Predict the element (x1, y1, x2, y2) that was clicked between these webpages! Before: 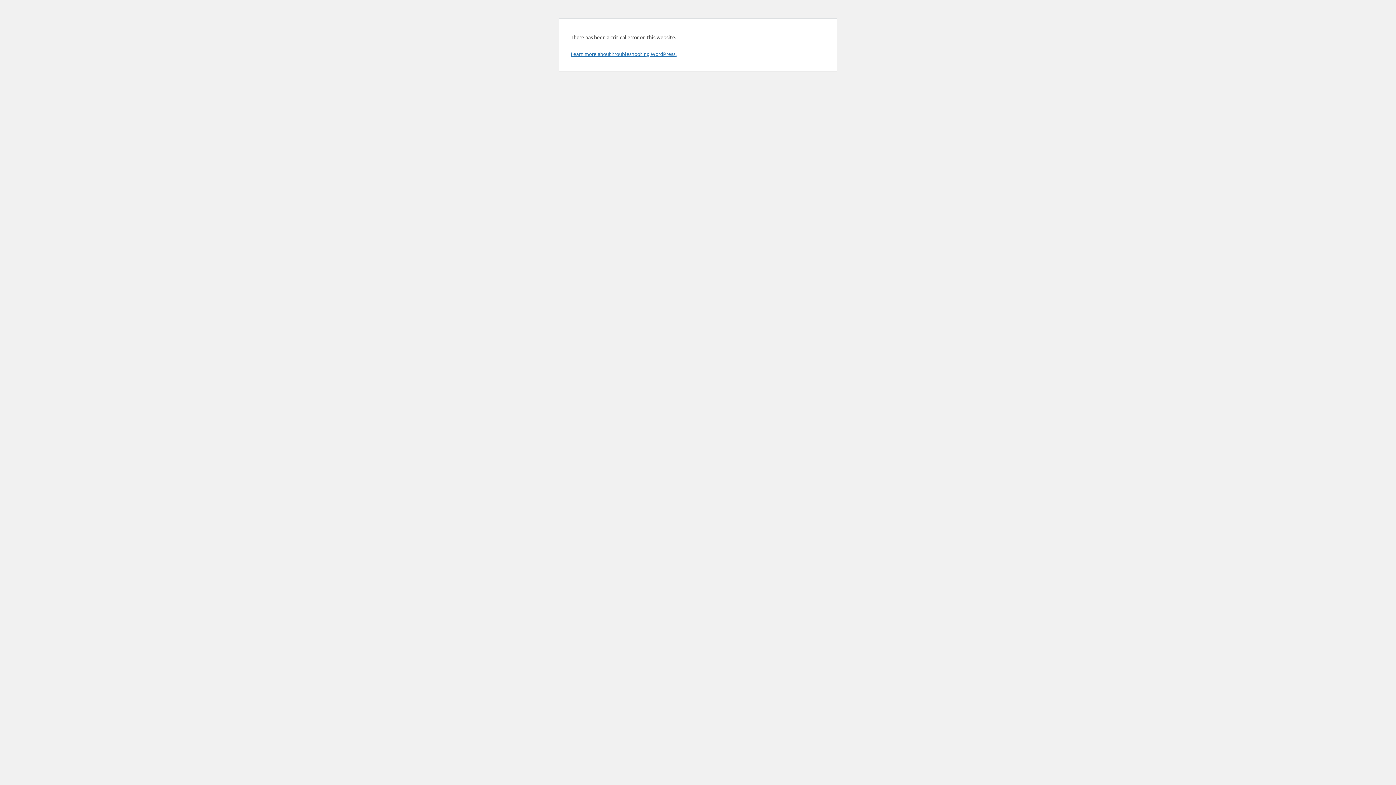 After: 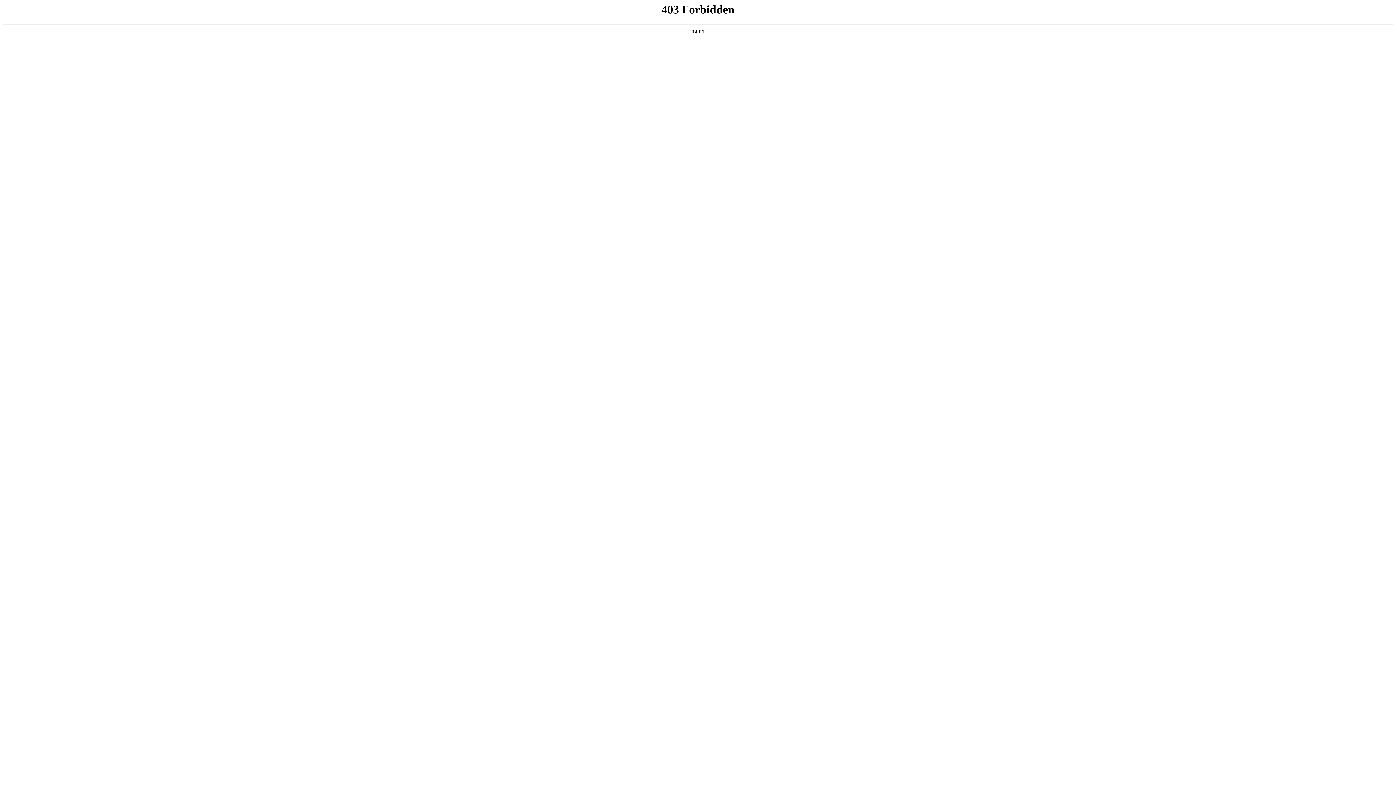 Action: label: Learn more about troubleshooting WordPress. bbox: (570, 50, 676, 57)